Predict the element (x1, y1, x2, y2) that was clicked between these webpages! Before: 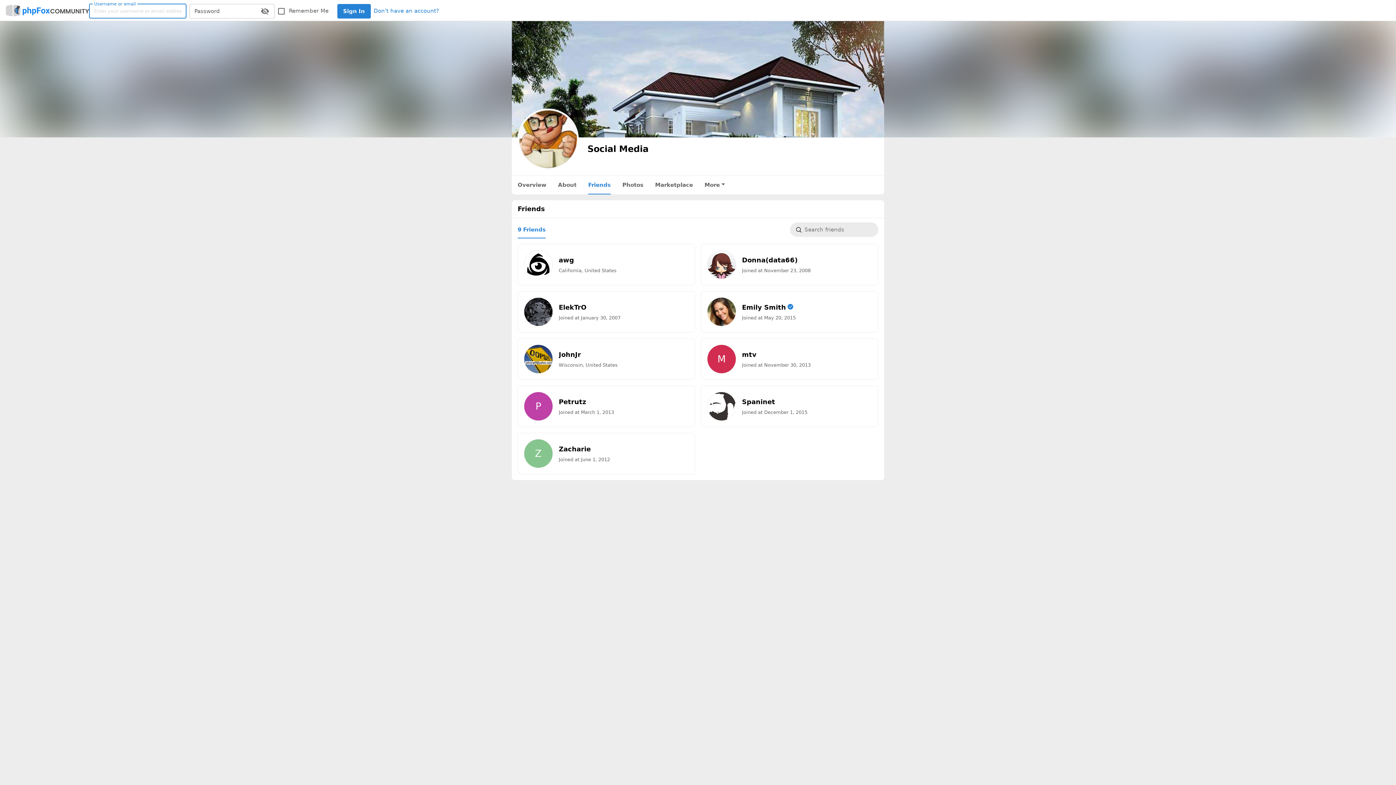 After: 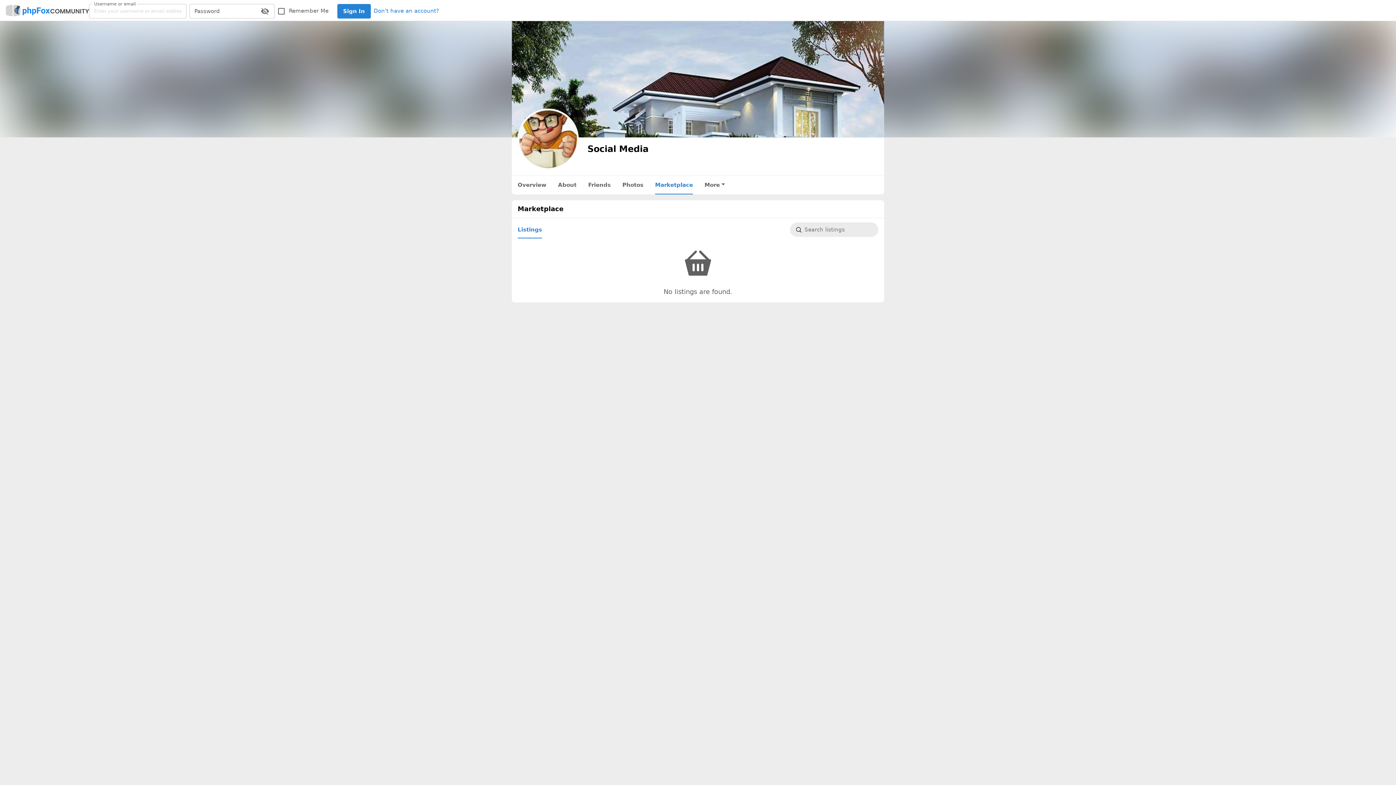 Action: label: Marketplace bbox: (649, 176, 698, 194)